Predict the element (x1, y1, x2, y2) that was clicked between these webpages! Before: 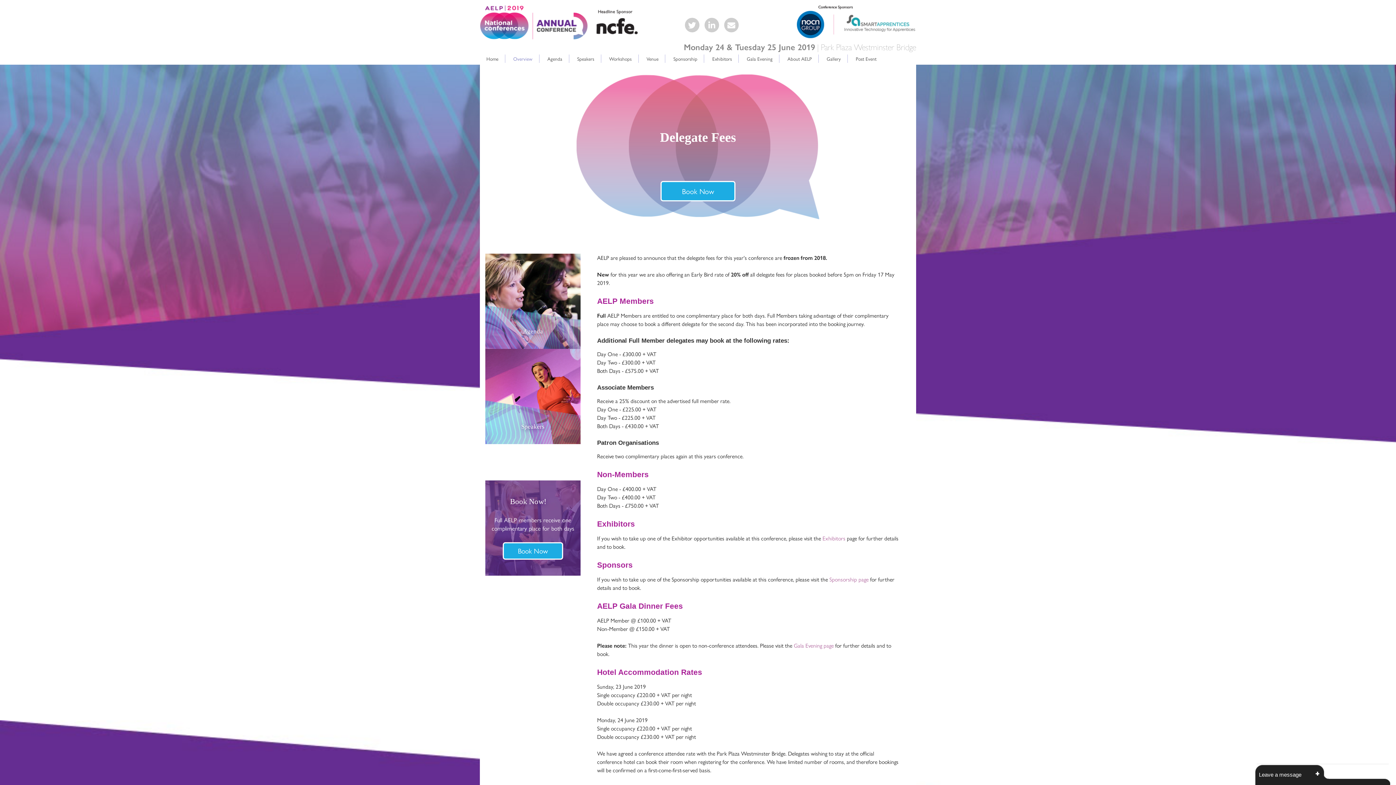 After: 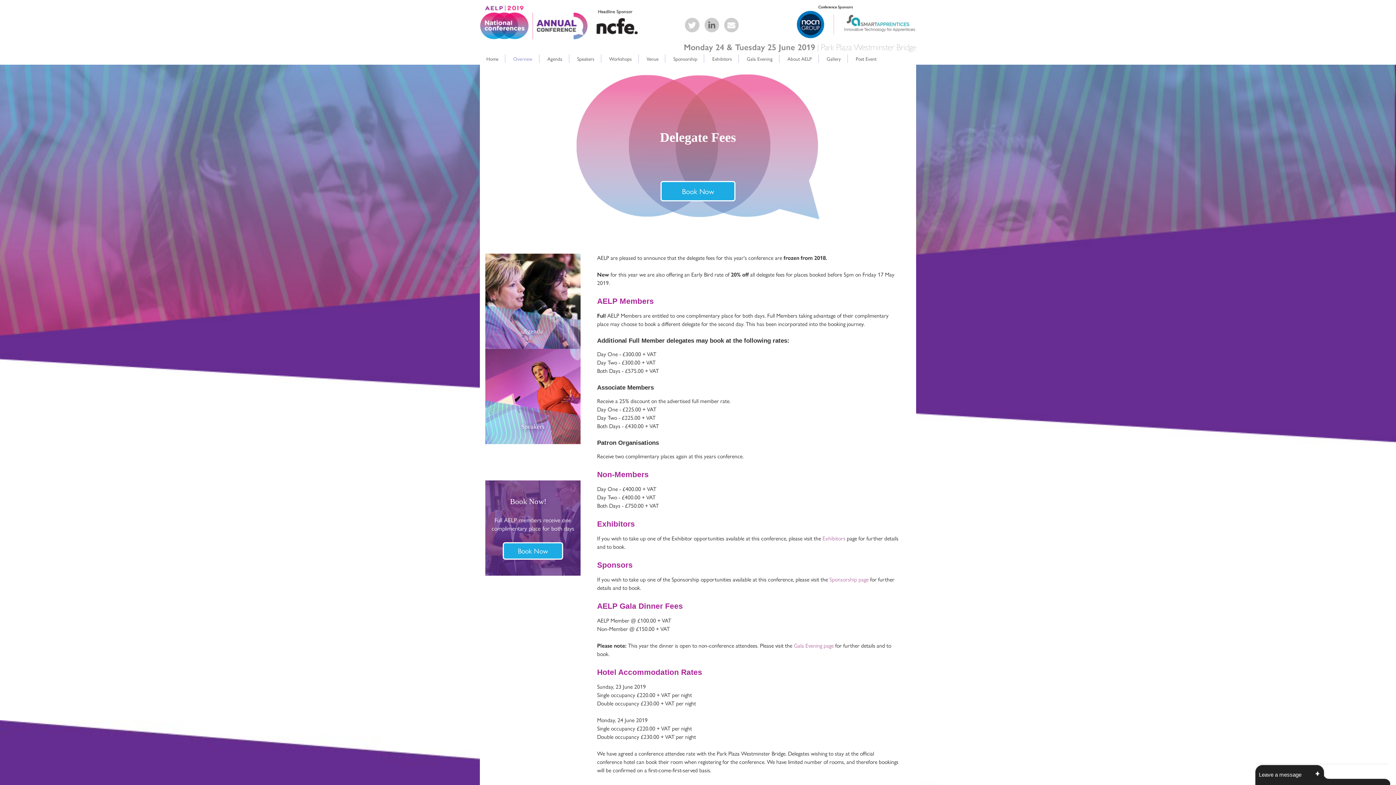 Action: bbox: (704, 17, 719, 32)